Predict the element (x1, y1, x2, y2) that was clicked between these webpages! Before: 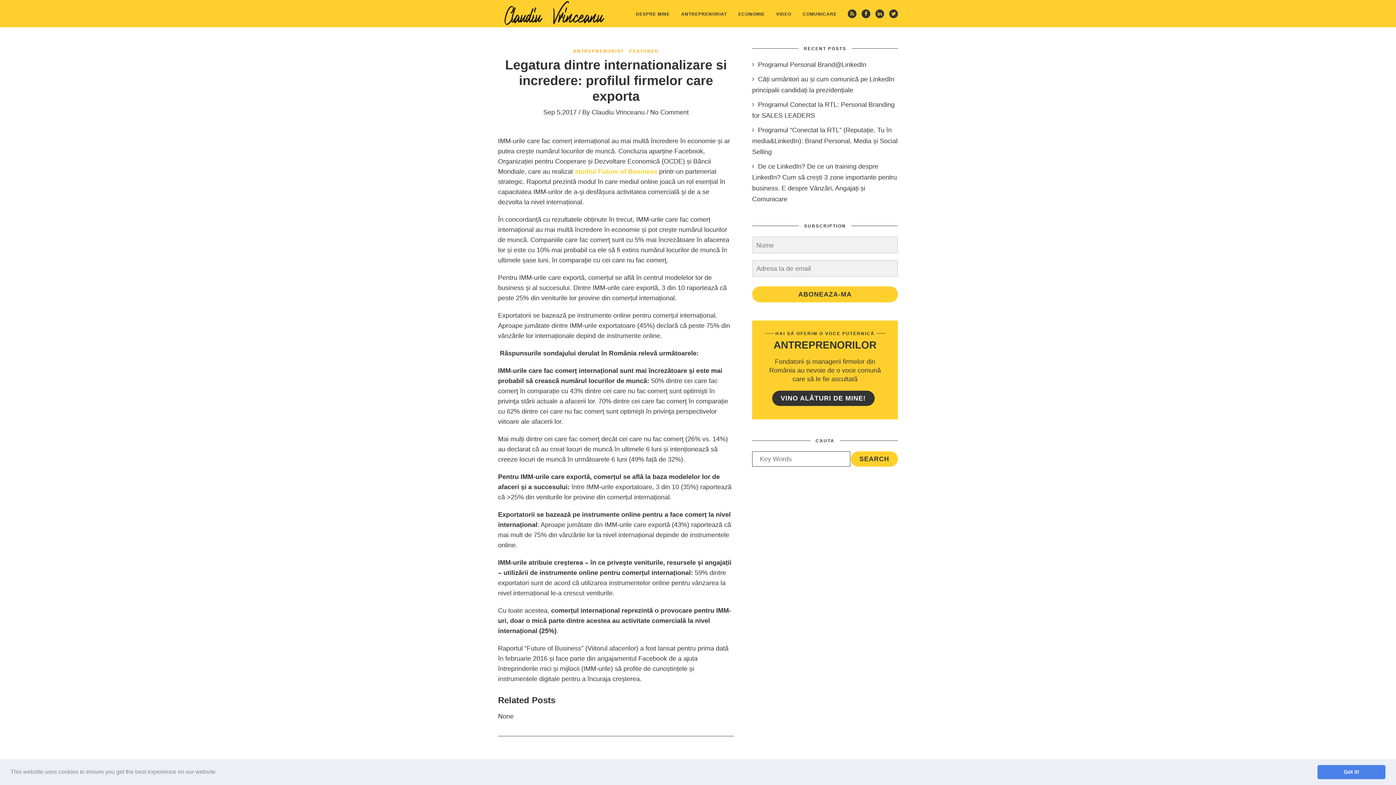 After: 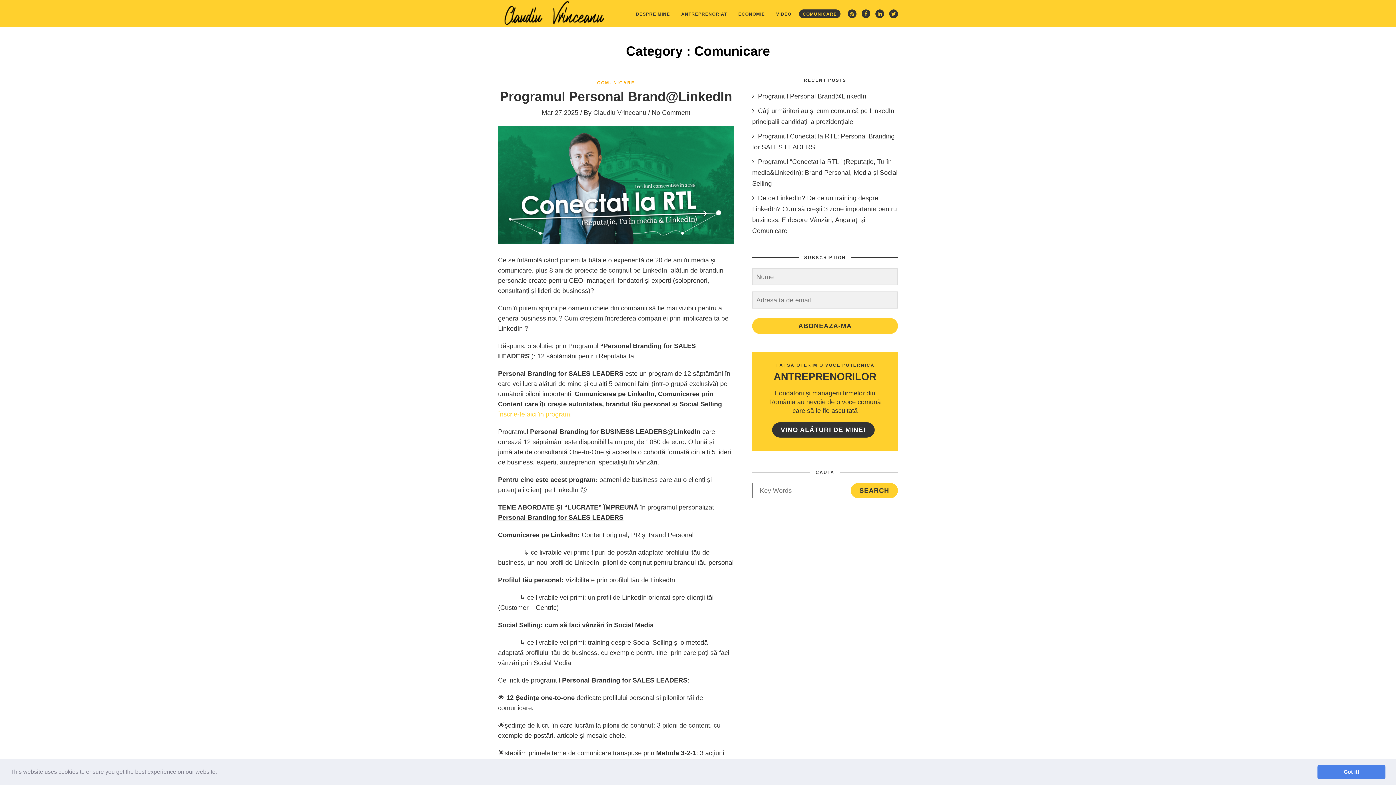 Action: label: COMUNICARE bbox: (799, 9, 840, 18)